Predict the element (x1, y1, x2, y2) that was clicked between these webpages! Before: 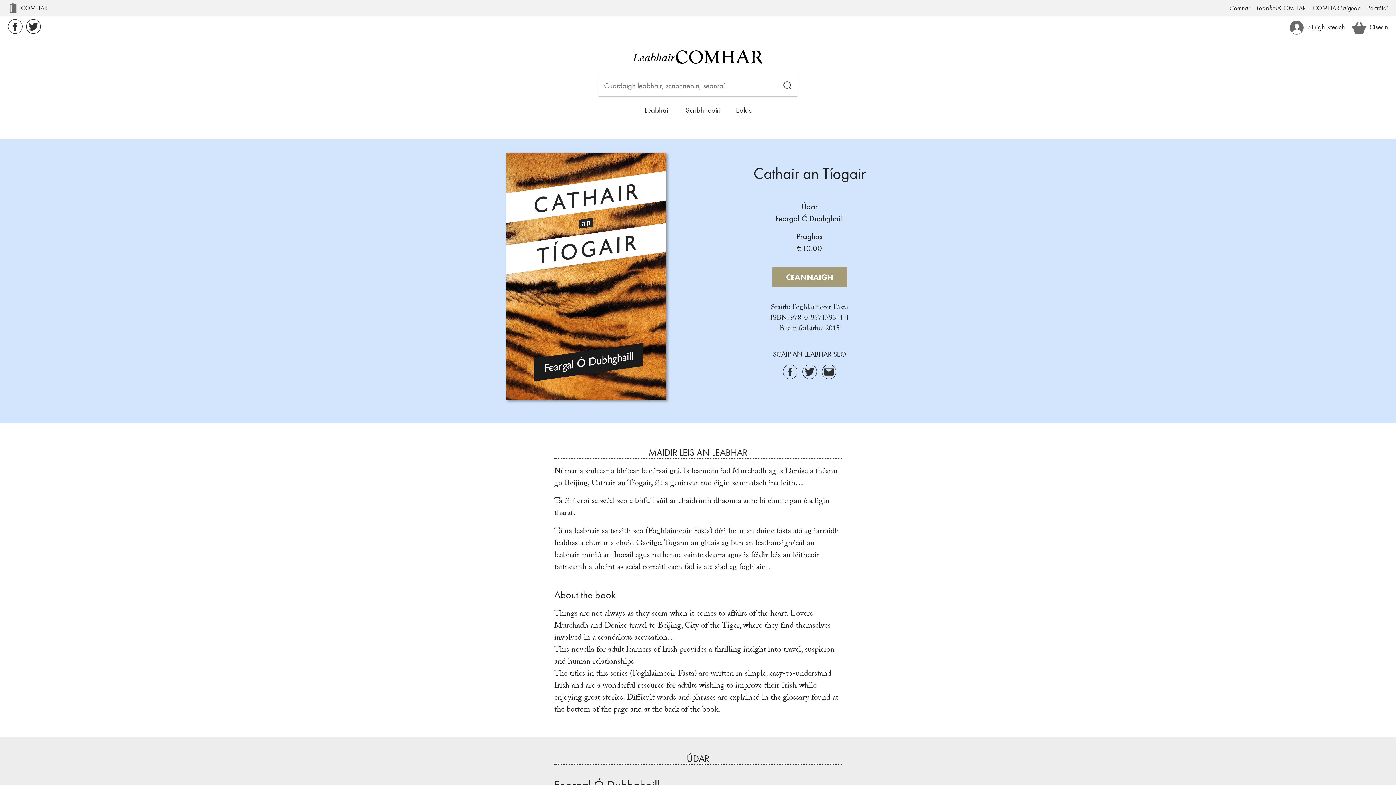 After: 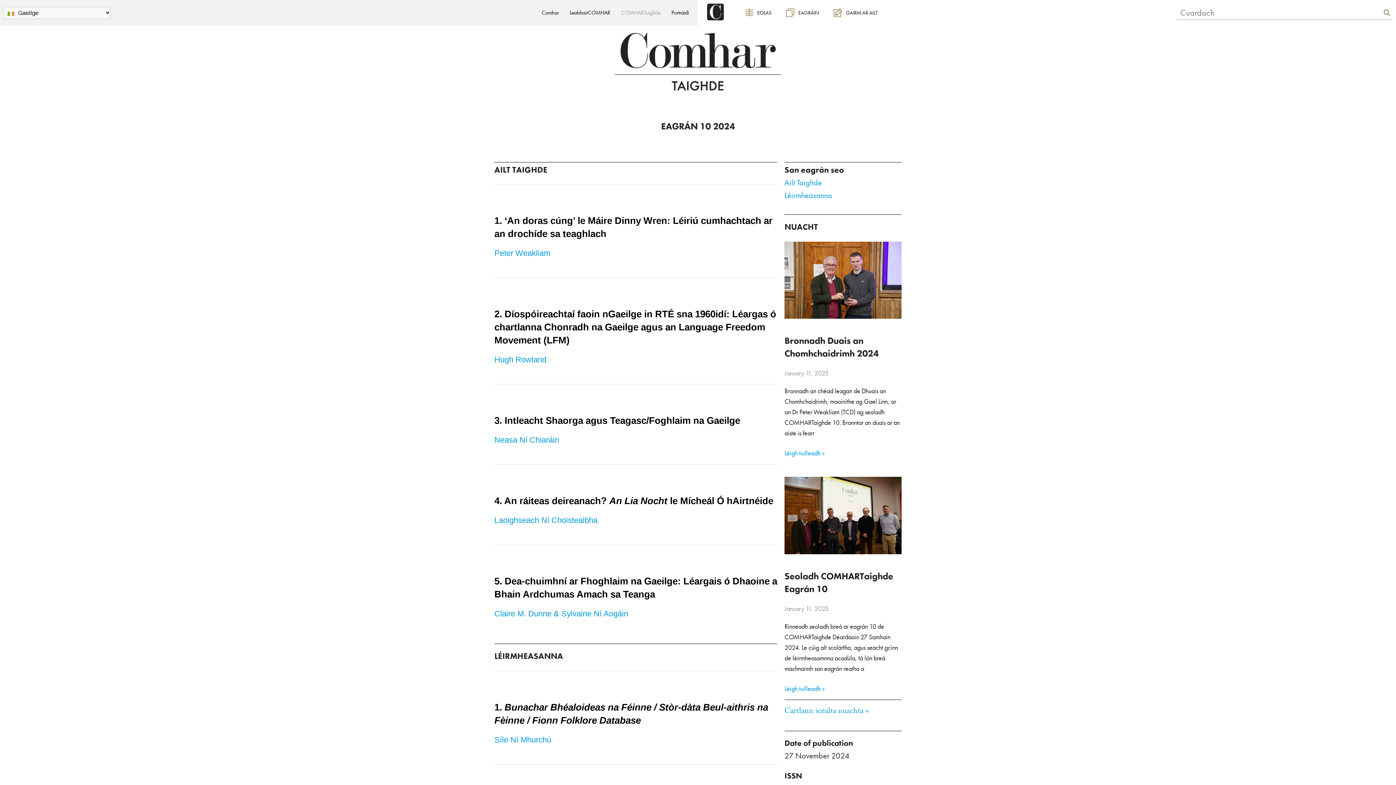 Action: bbox: (1308, 0, 1361, 16) label: COMHARTaighde